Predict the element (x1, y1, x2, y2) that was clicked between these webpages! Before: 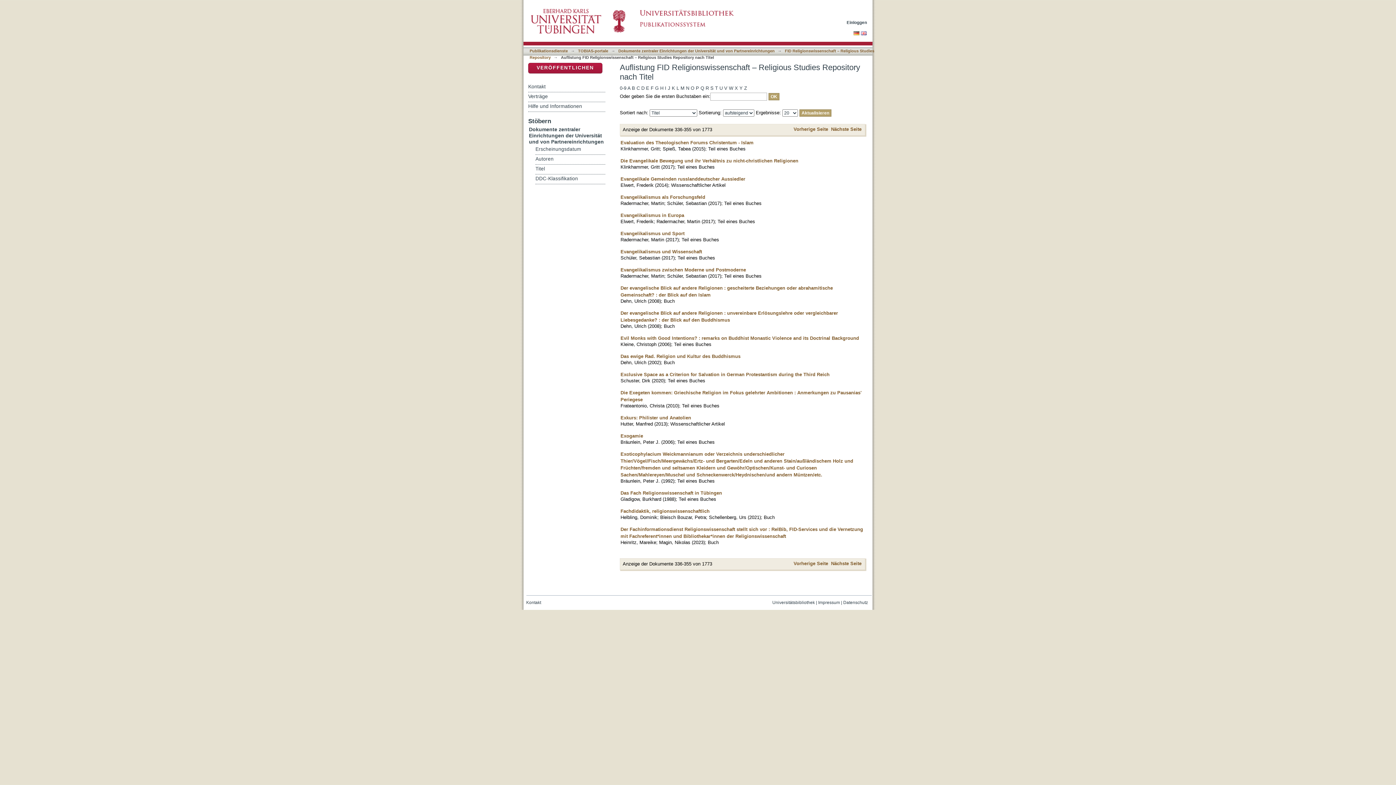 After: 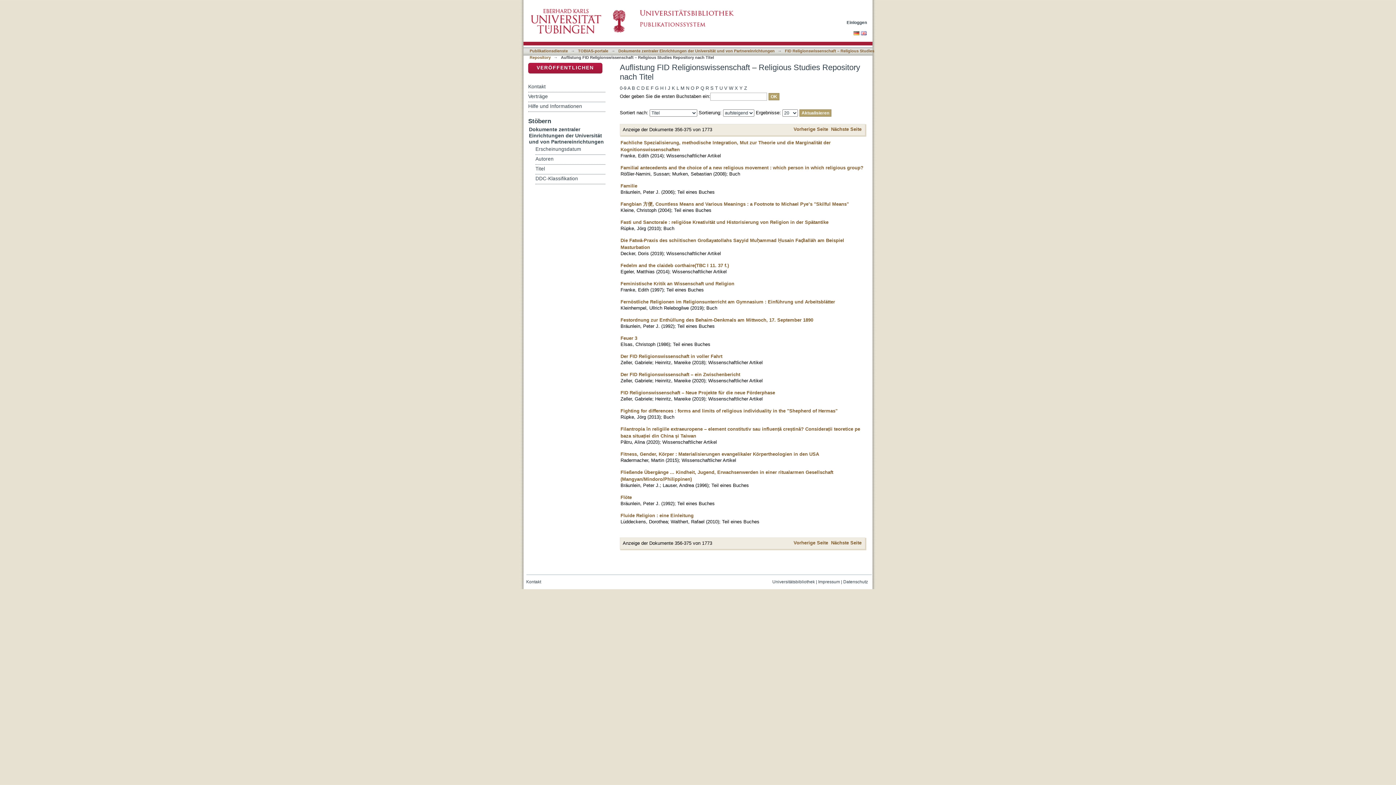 Action: bbox: (831, 126, 861, 131) label: Nächste Seite